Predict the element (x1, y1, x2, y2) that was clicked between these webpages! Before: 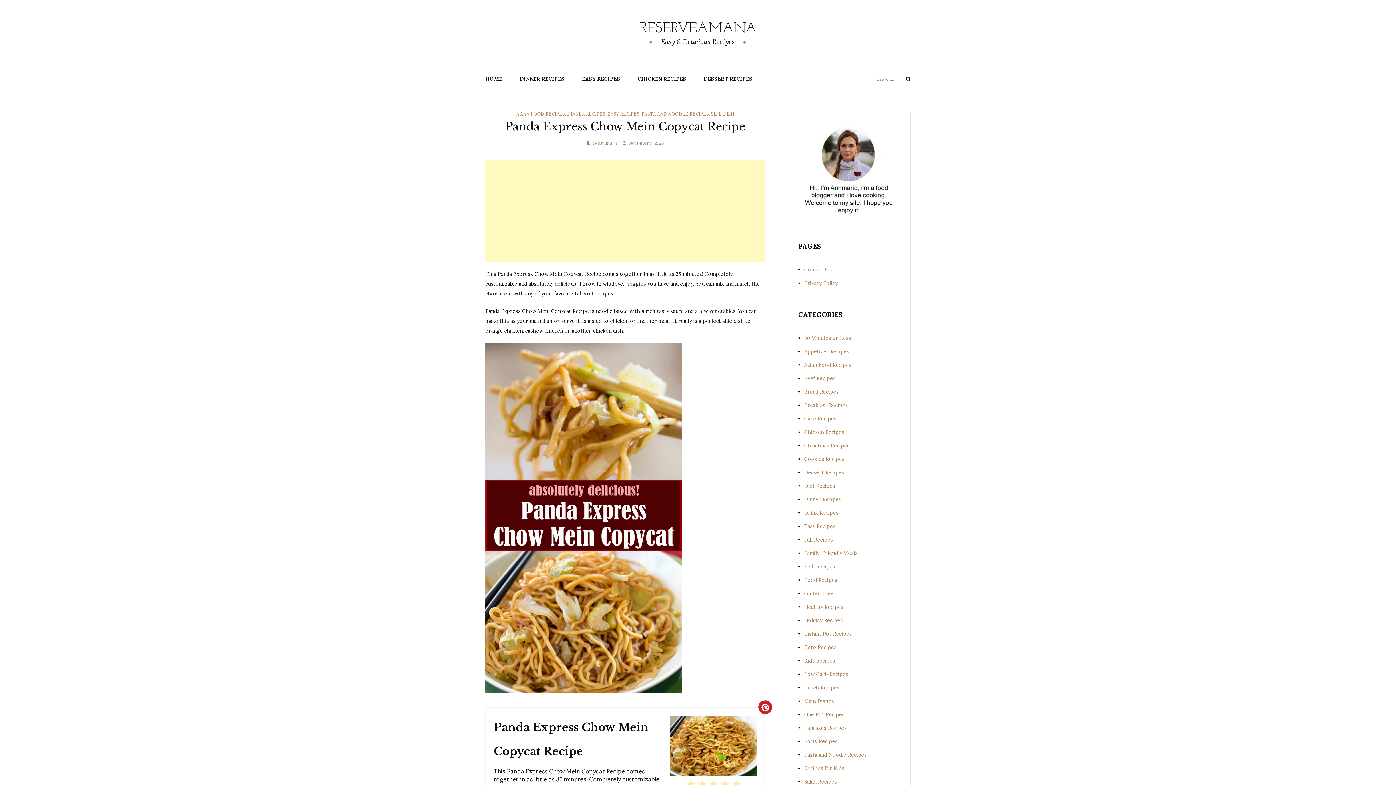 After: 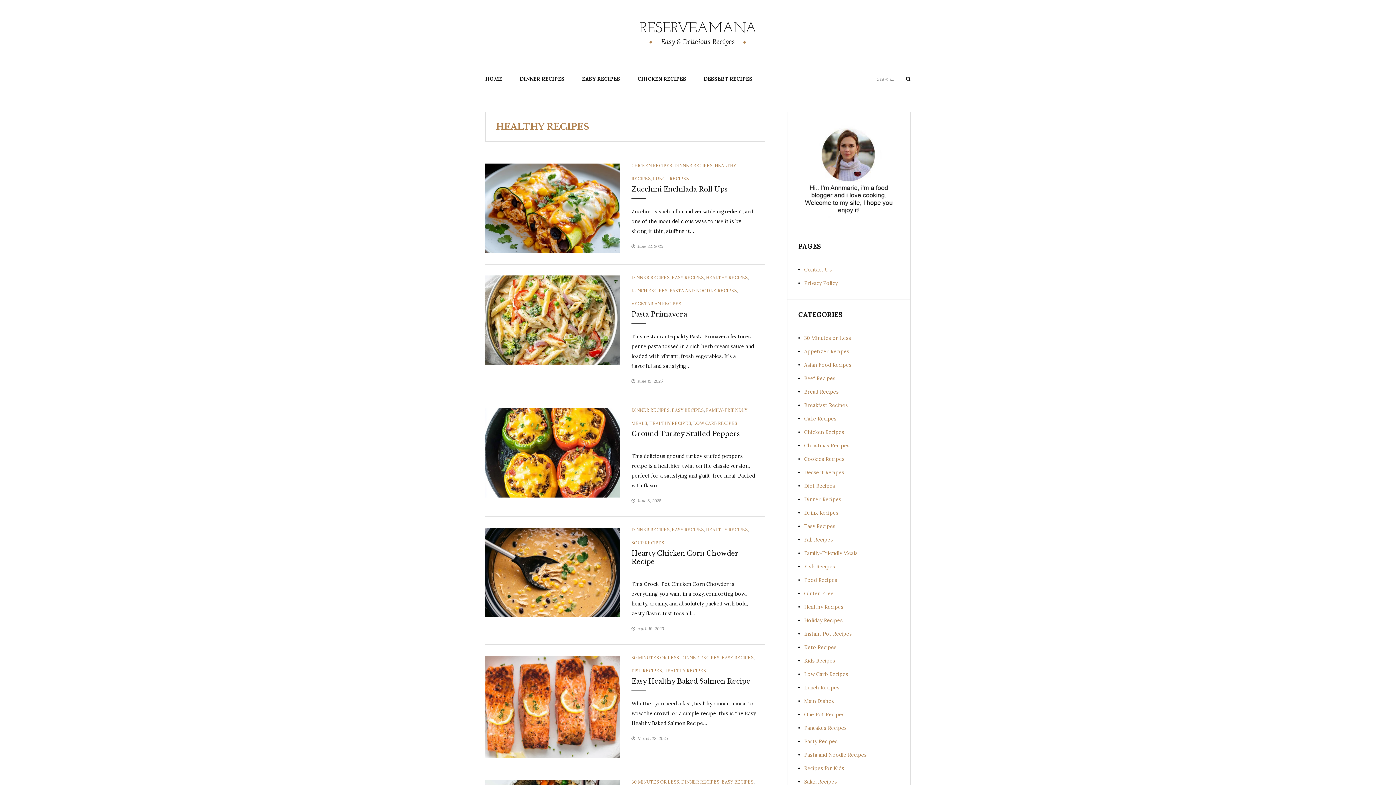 Action: bbox: (804, 604, 843, 610) label: Healthy Recipes